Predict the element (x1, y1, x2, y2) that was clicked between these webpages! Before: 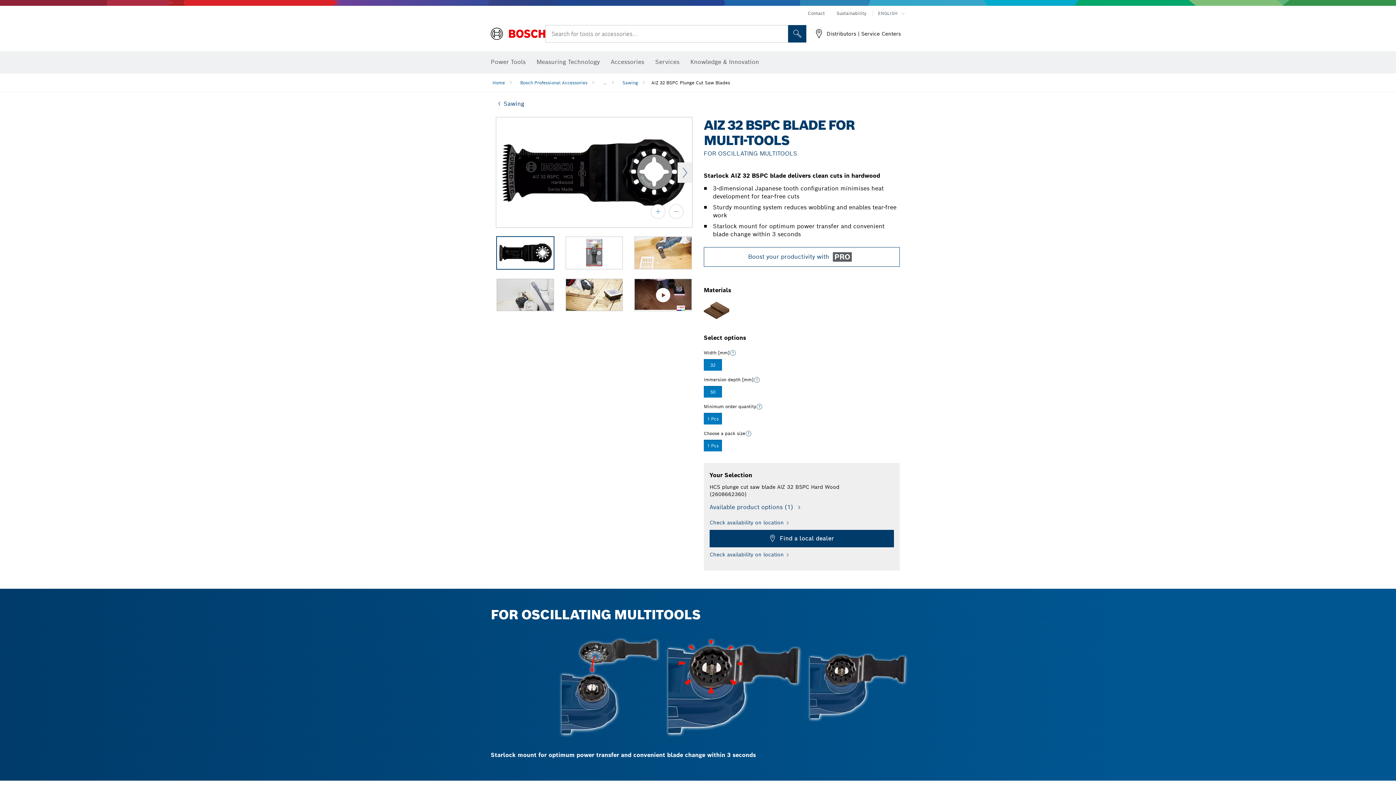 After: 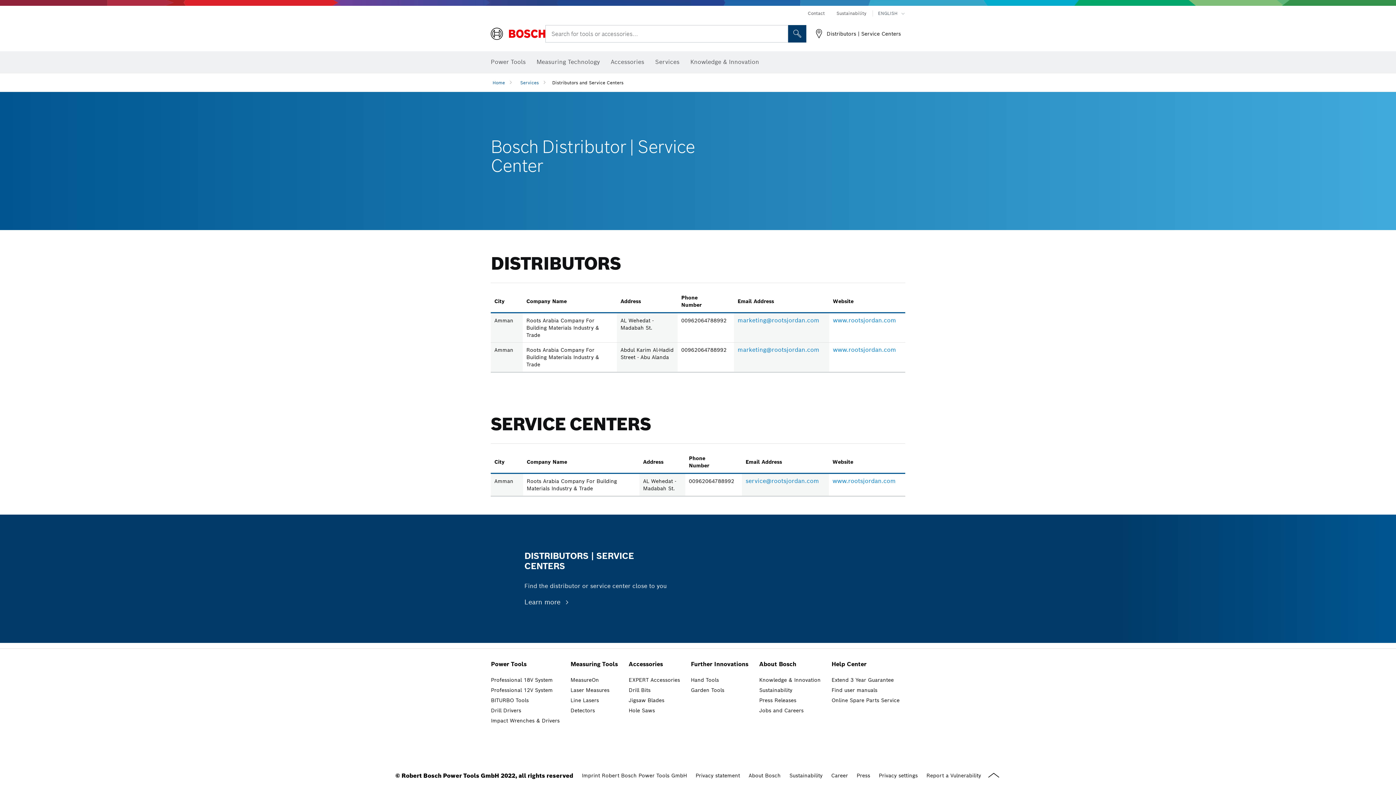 Action: bbox: (813, 28, 901, 39) label: Distributors | Service Centers